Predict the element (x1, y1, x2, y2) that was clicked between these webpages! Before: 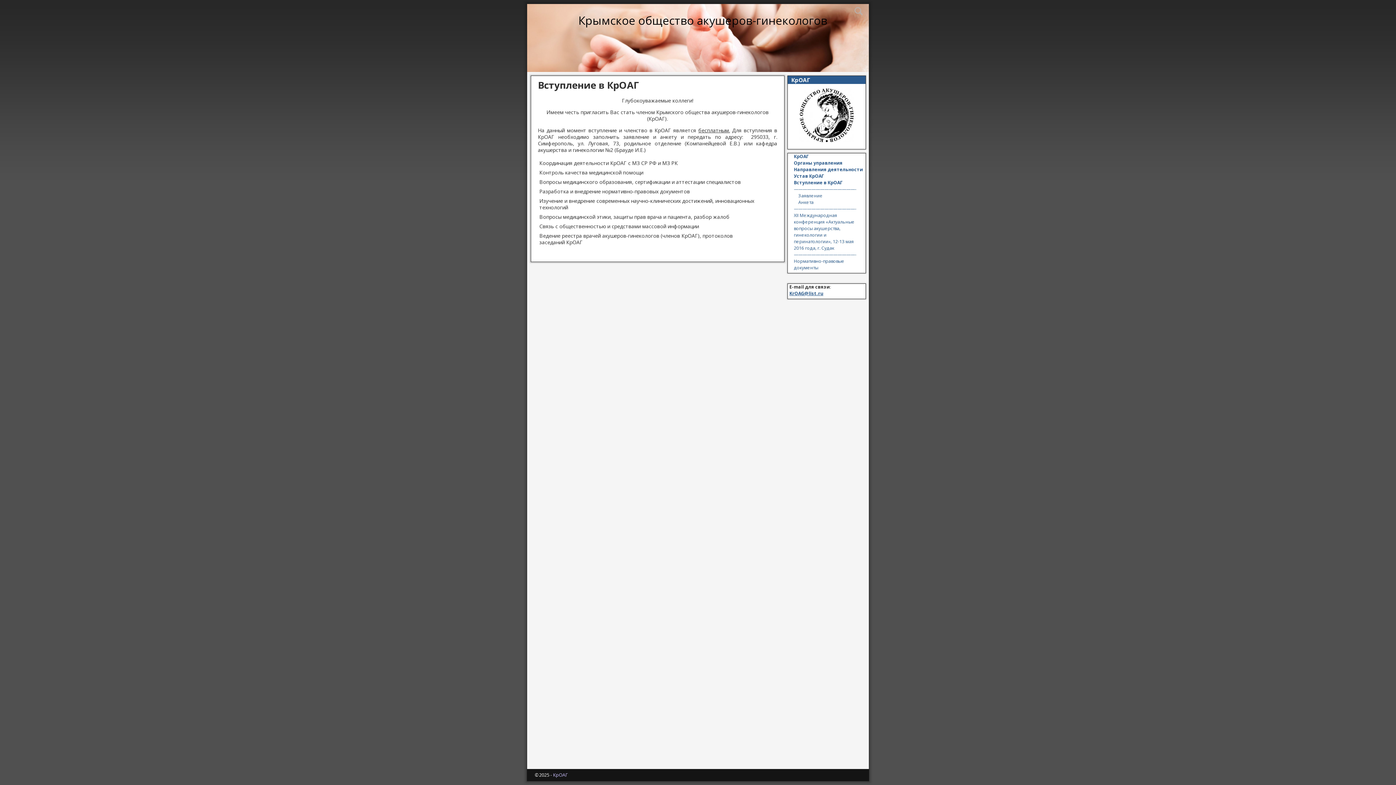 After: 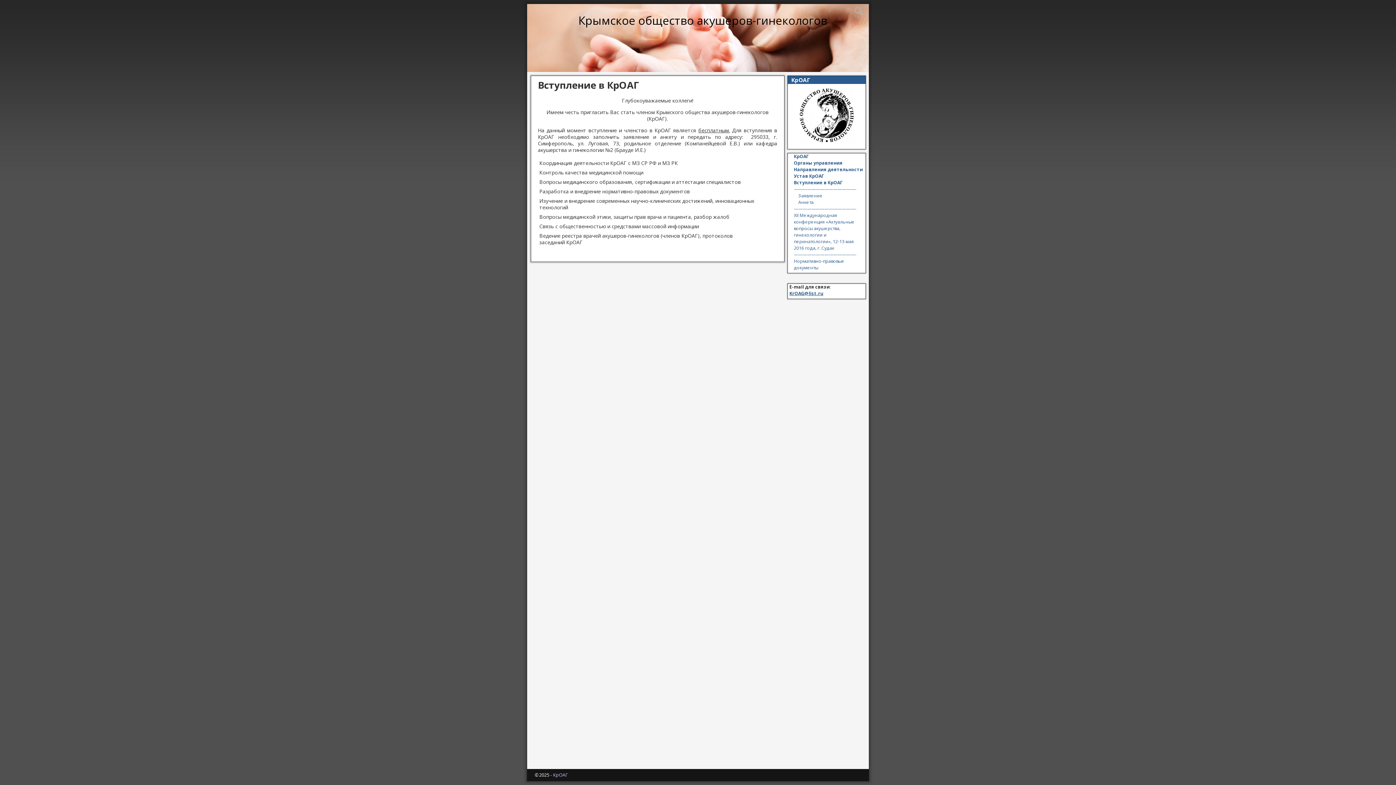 Action: bbox: (794, 205, 856, 211) label: ——————————————-